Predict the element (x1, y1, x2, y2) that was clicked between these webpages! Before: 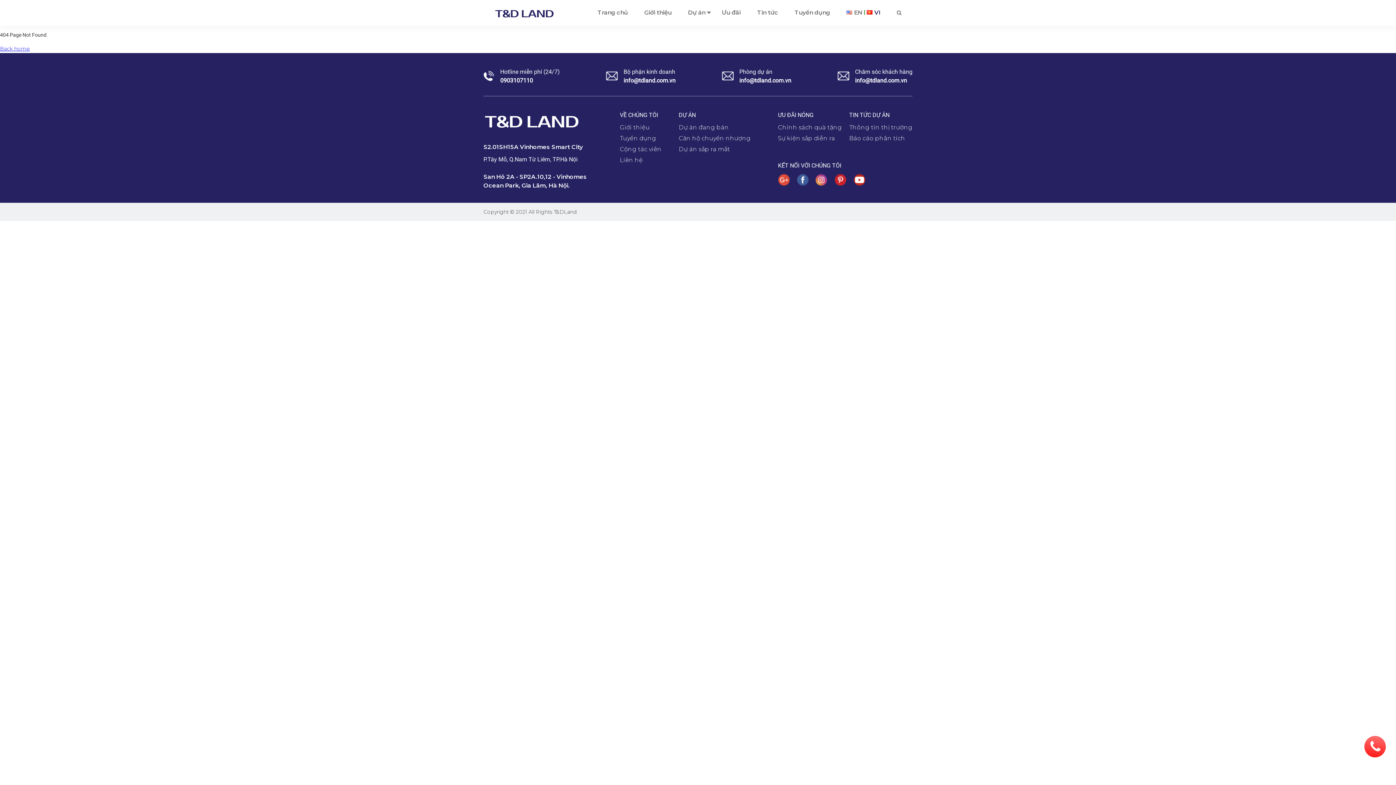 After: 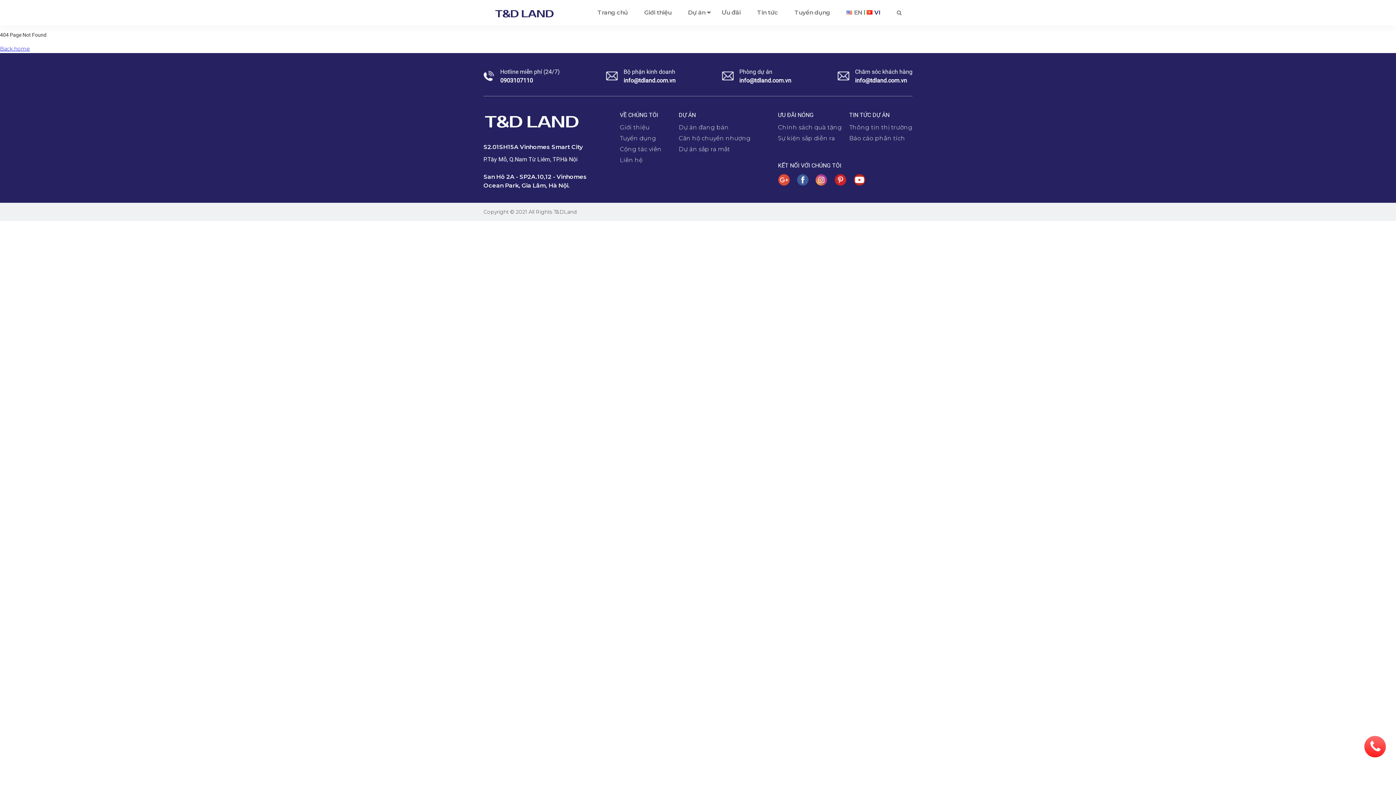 Action: bbox: (620, 145, 661, 152) label: Cộng tác viên